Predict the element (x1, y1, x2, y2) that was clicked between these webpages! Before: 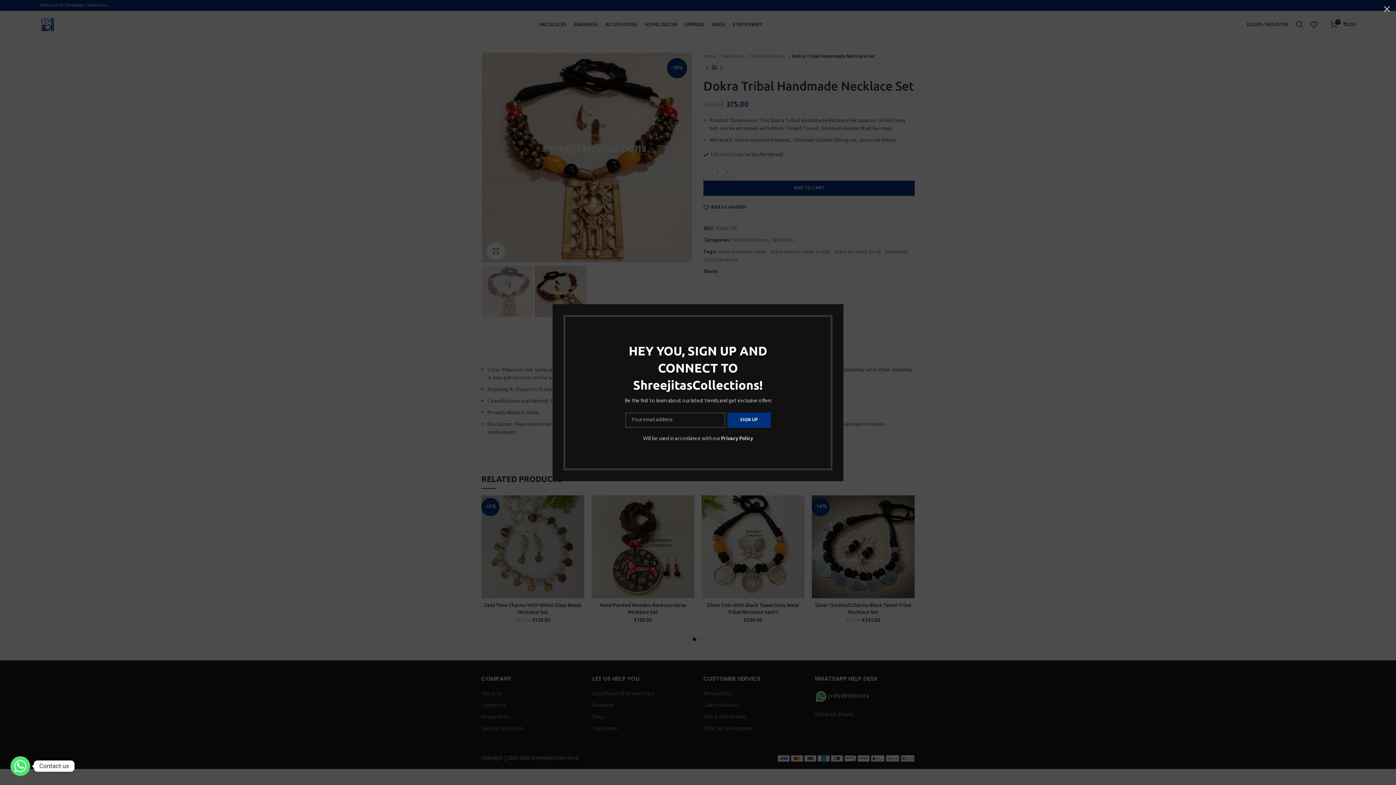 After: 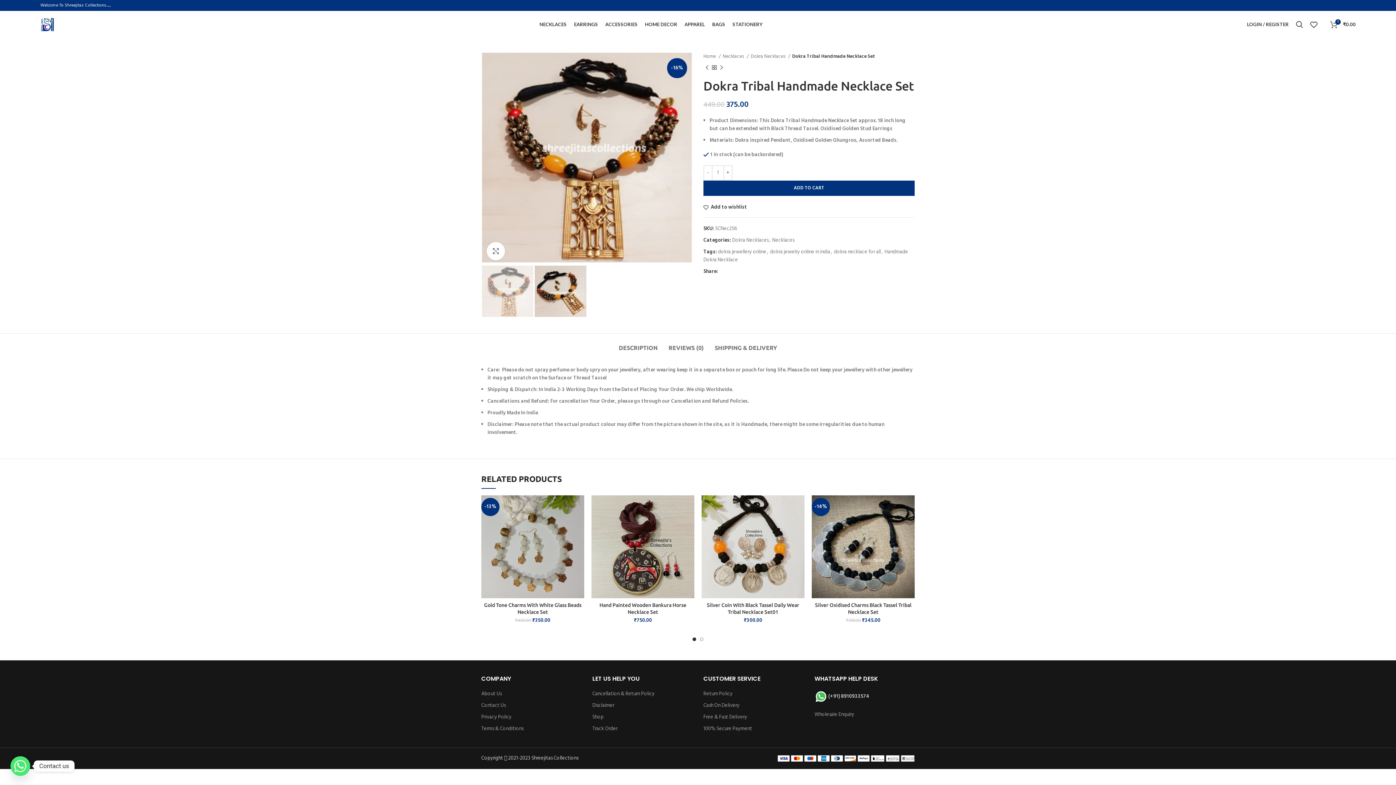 Action: bbox: (1378, 0, 1396, 18) label: ×